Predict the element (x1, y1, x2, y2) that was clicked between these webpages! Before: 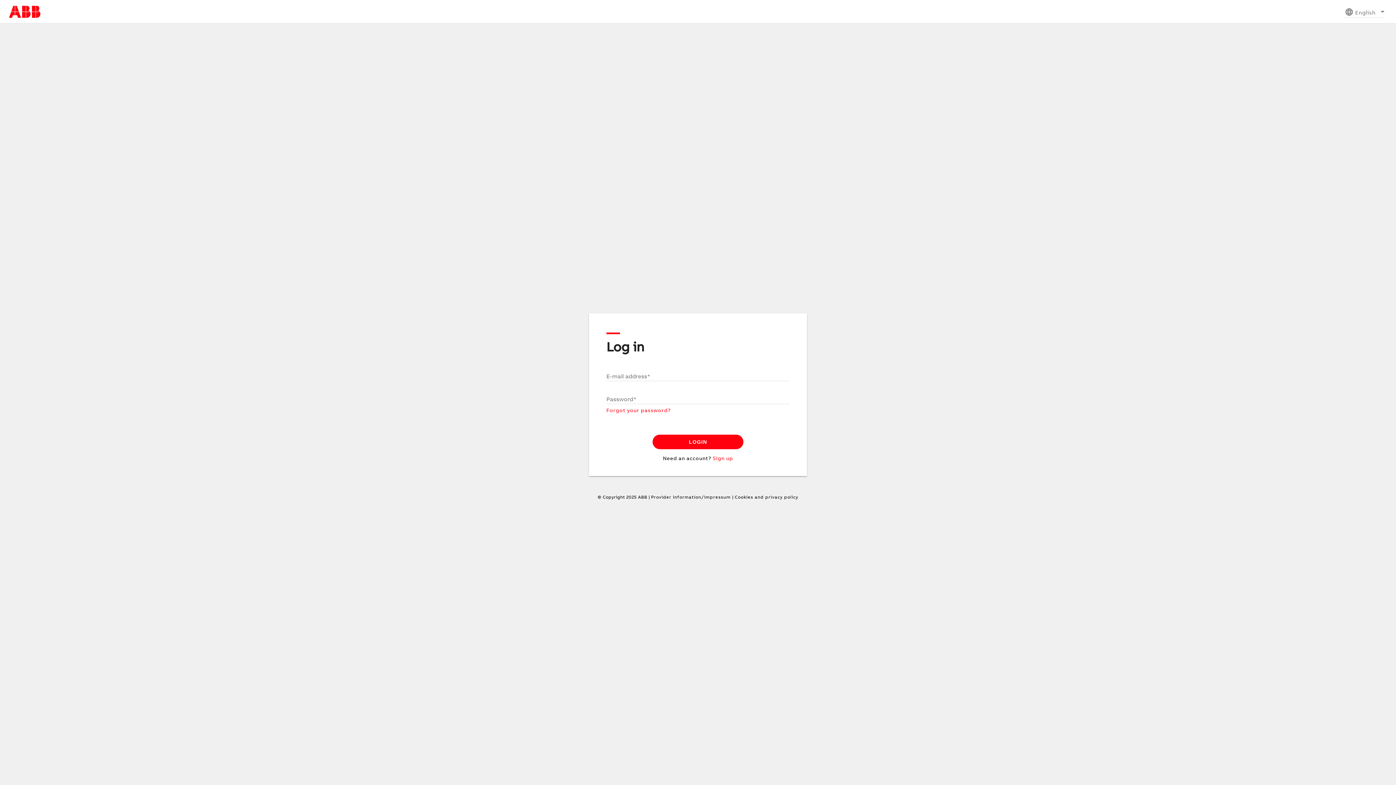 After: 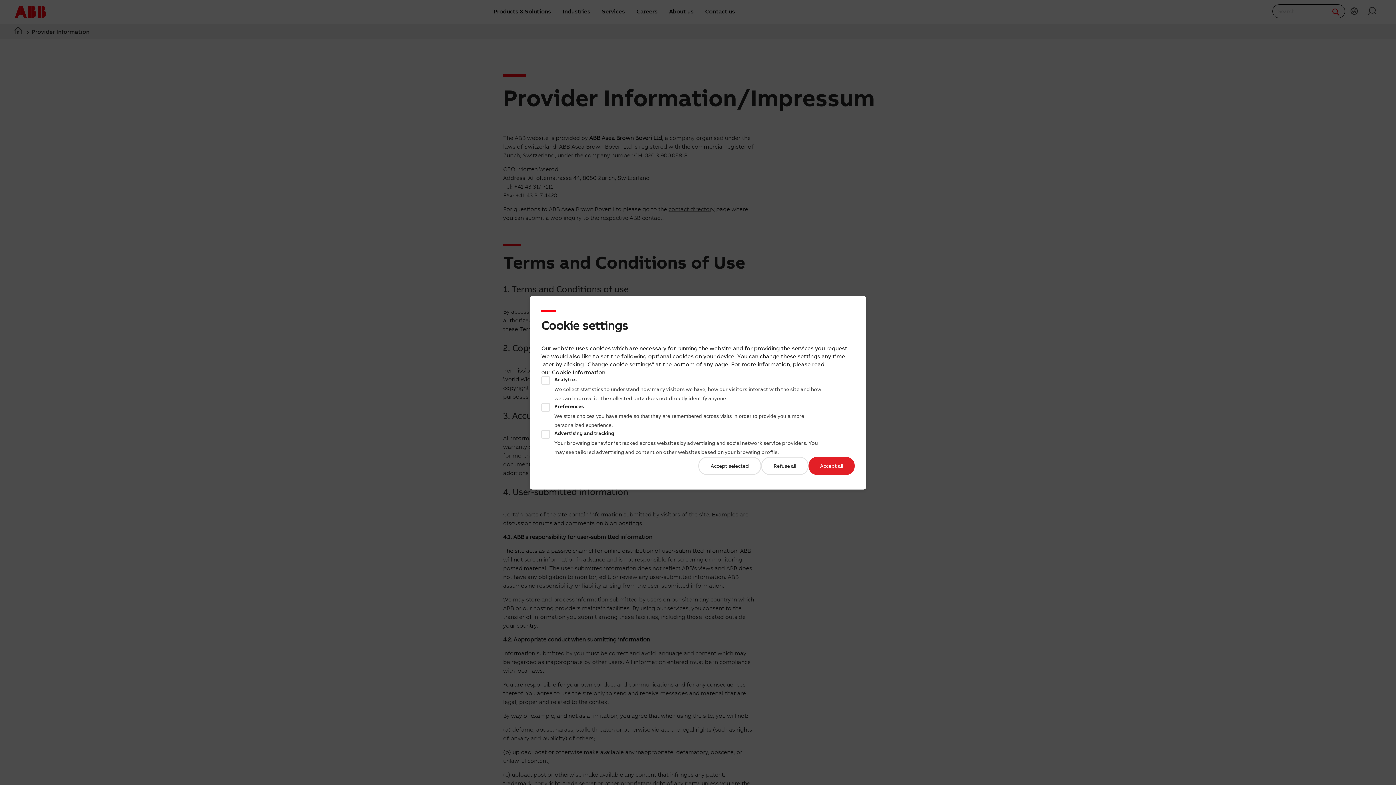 Action: label: Provider information/impressum  bbox: (651, 494, 732, 500)